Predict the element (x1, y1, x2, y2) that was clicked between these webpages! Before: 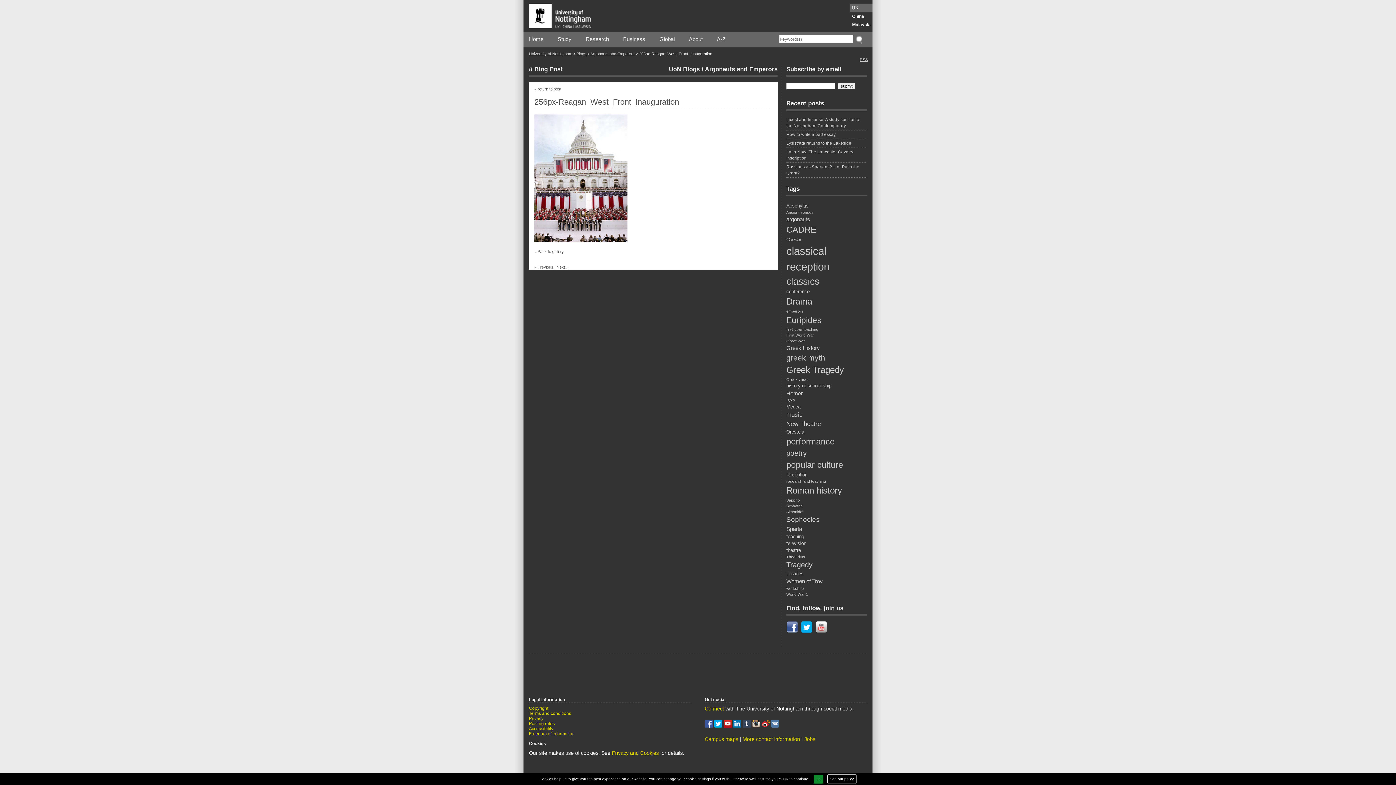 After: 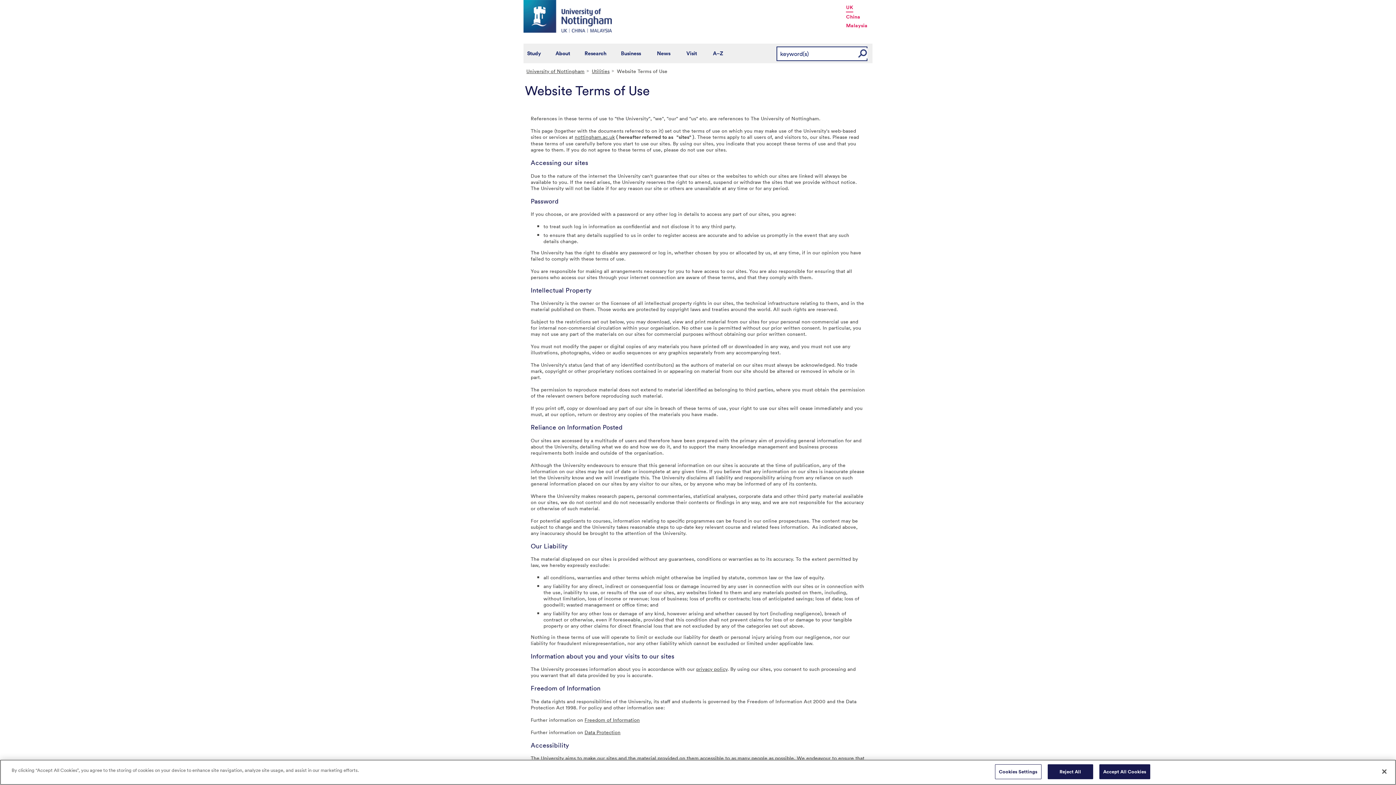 Action: bbox: (529, 711, 571, 716) label: Terms and conditions